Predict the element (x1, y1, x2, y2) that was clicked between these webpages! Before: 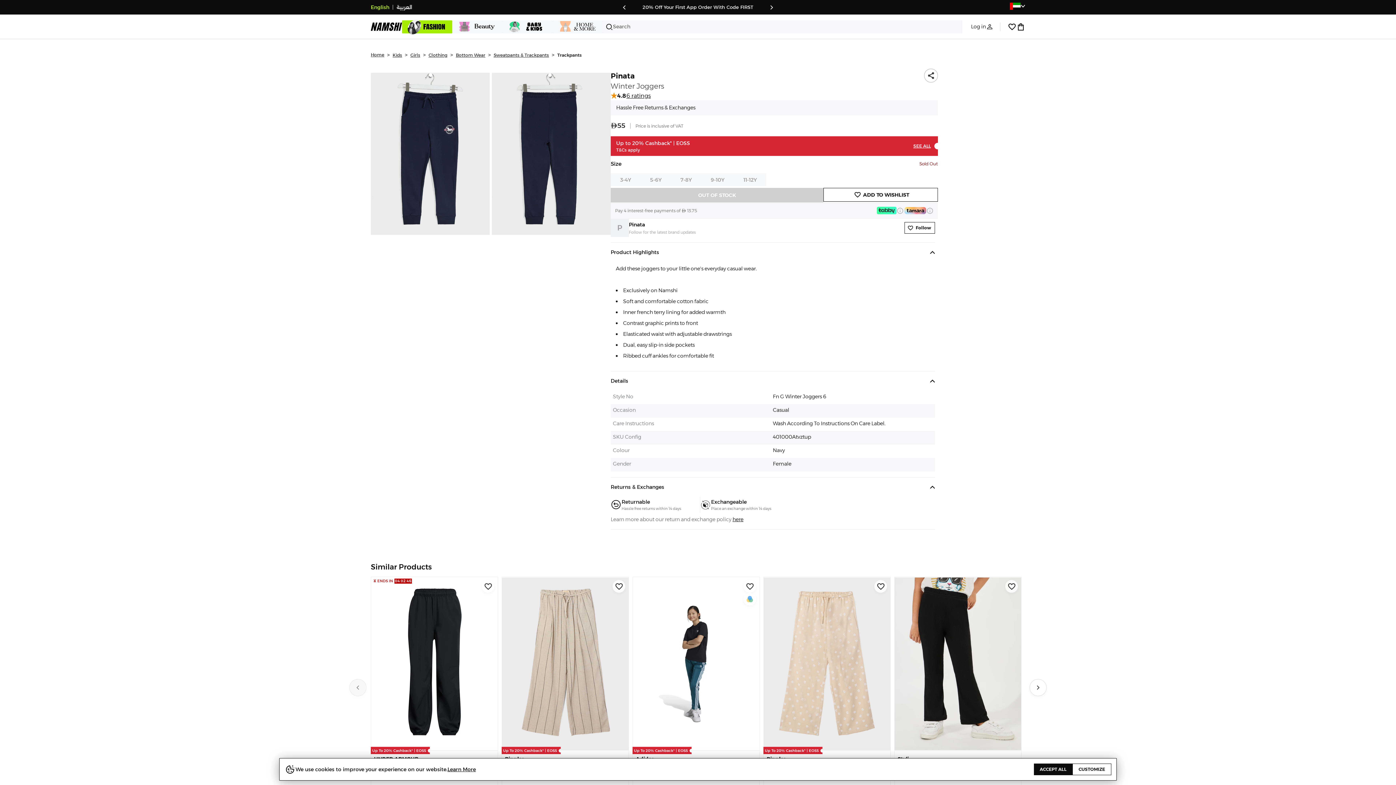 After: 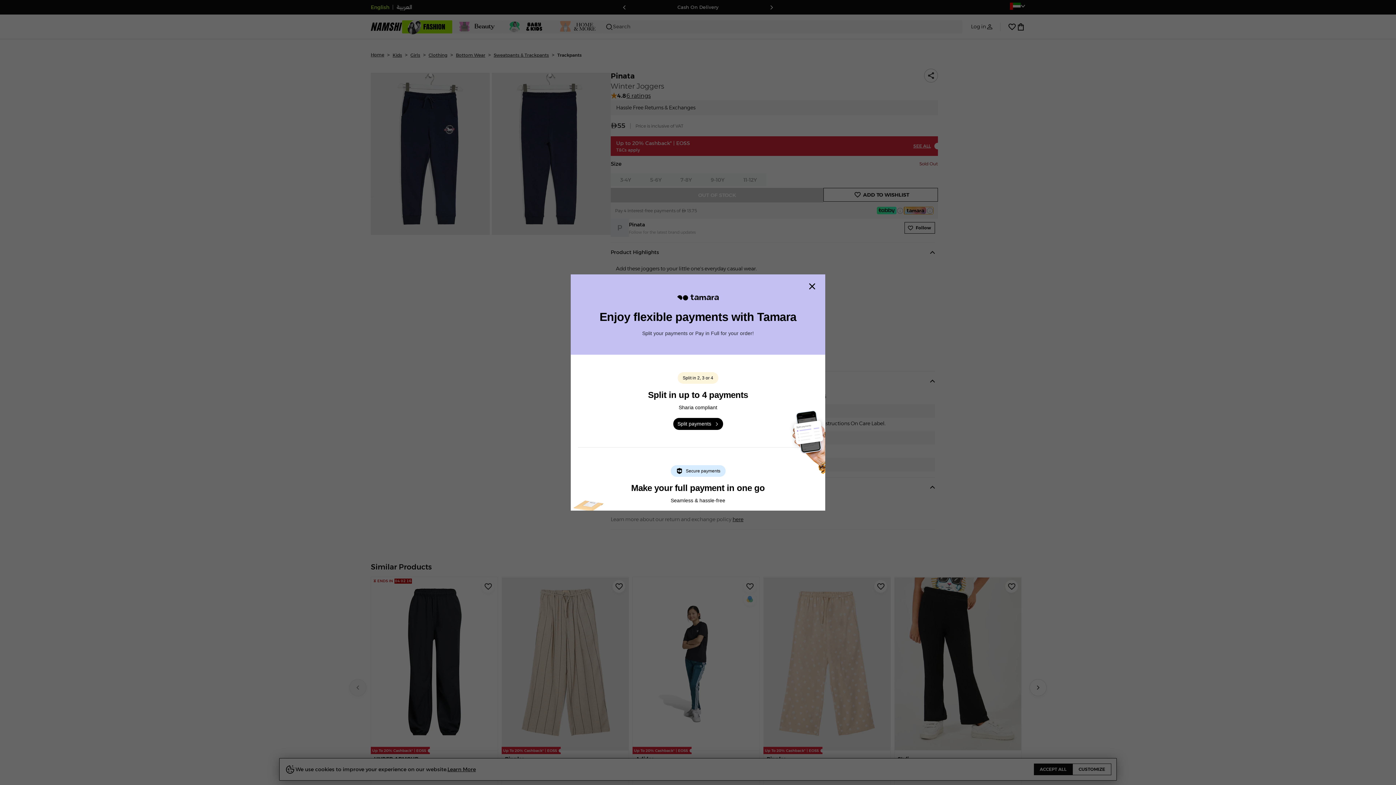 Action: bbox: (904, 240, 933, 248)